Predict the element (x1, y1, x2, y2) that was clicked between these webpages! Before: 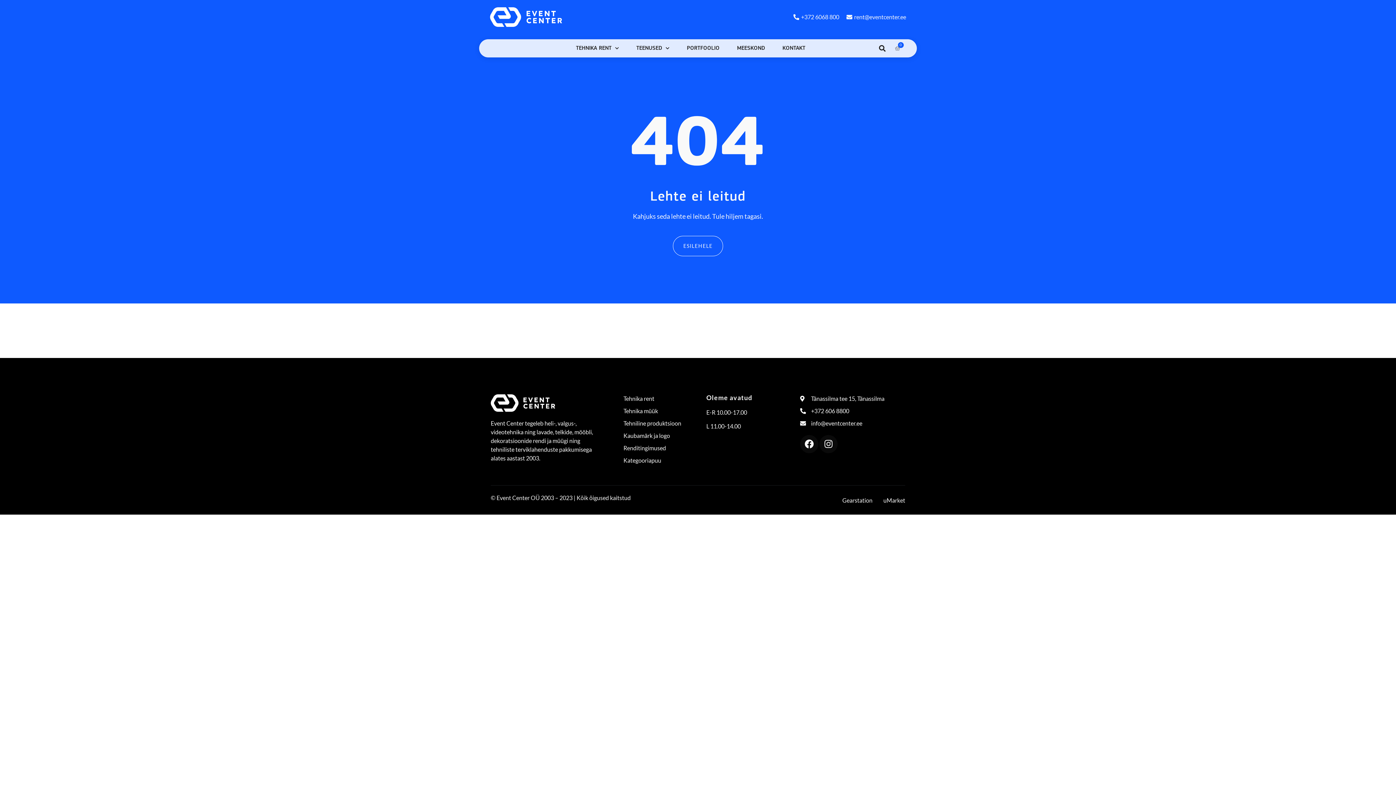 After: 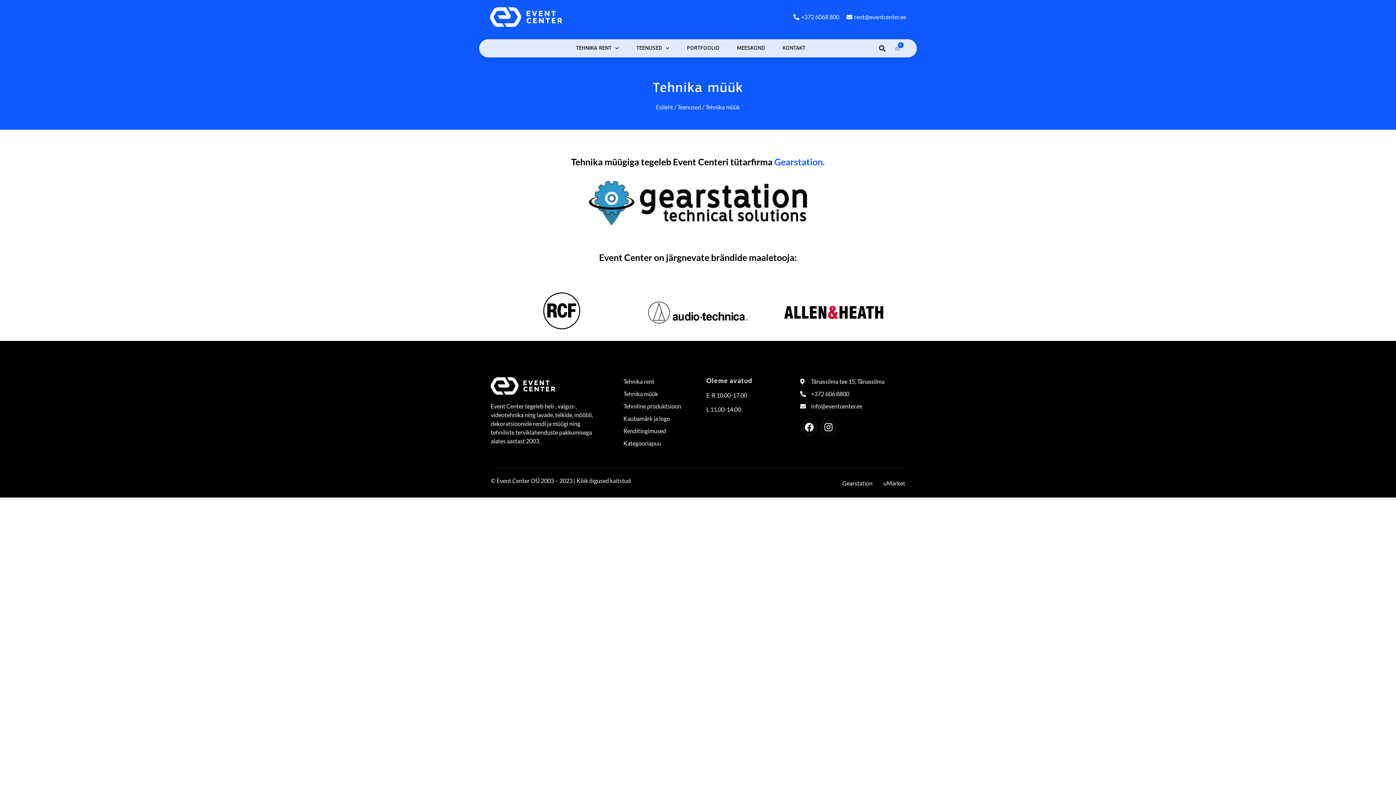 Action: bbox: (623, 406, 706, 415) label: Tehnika müük